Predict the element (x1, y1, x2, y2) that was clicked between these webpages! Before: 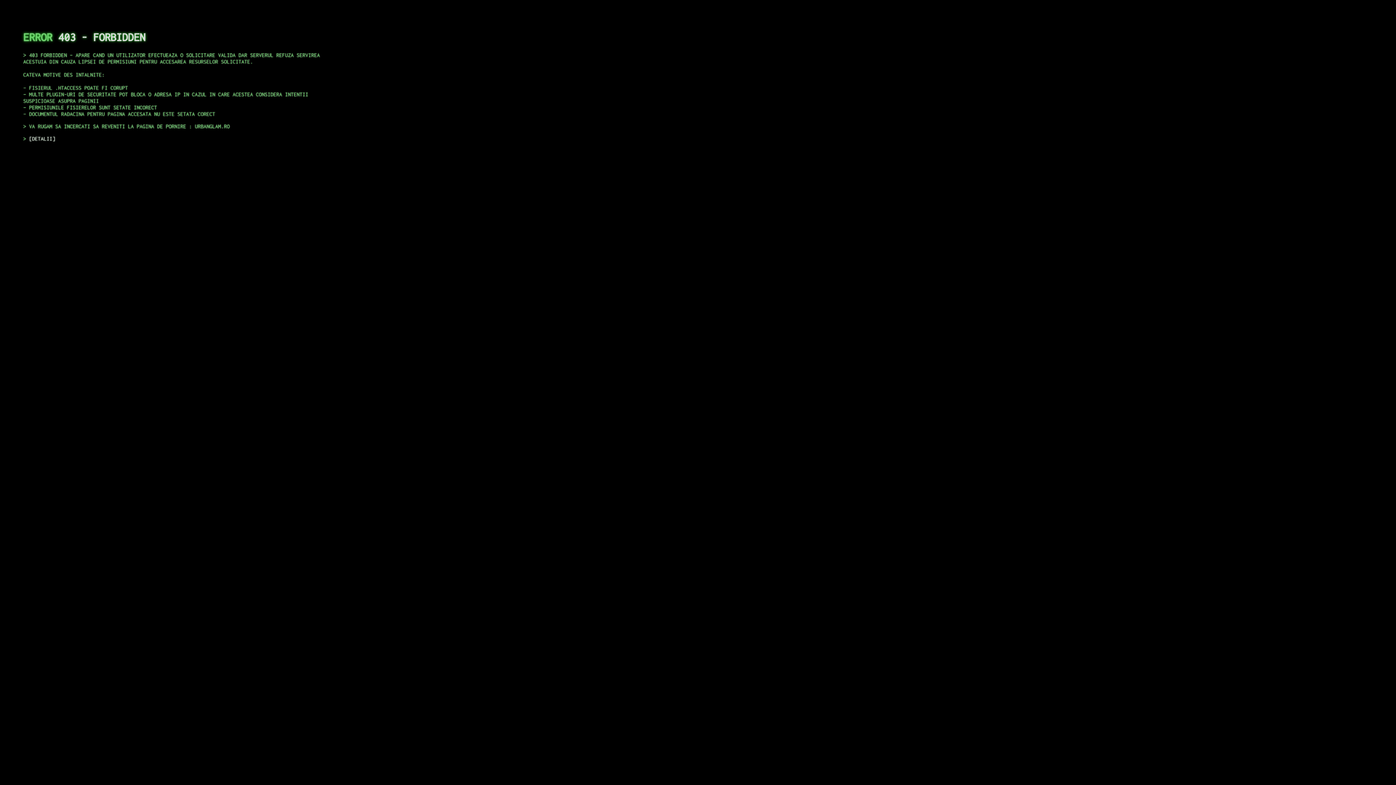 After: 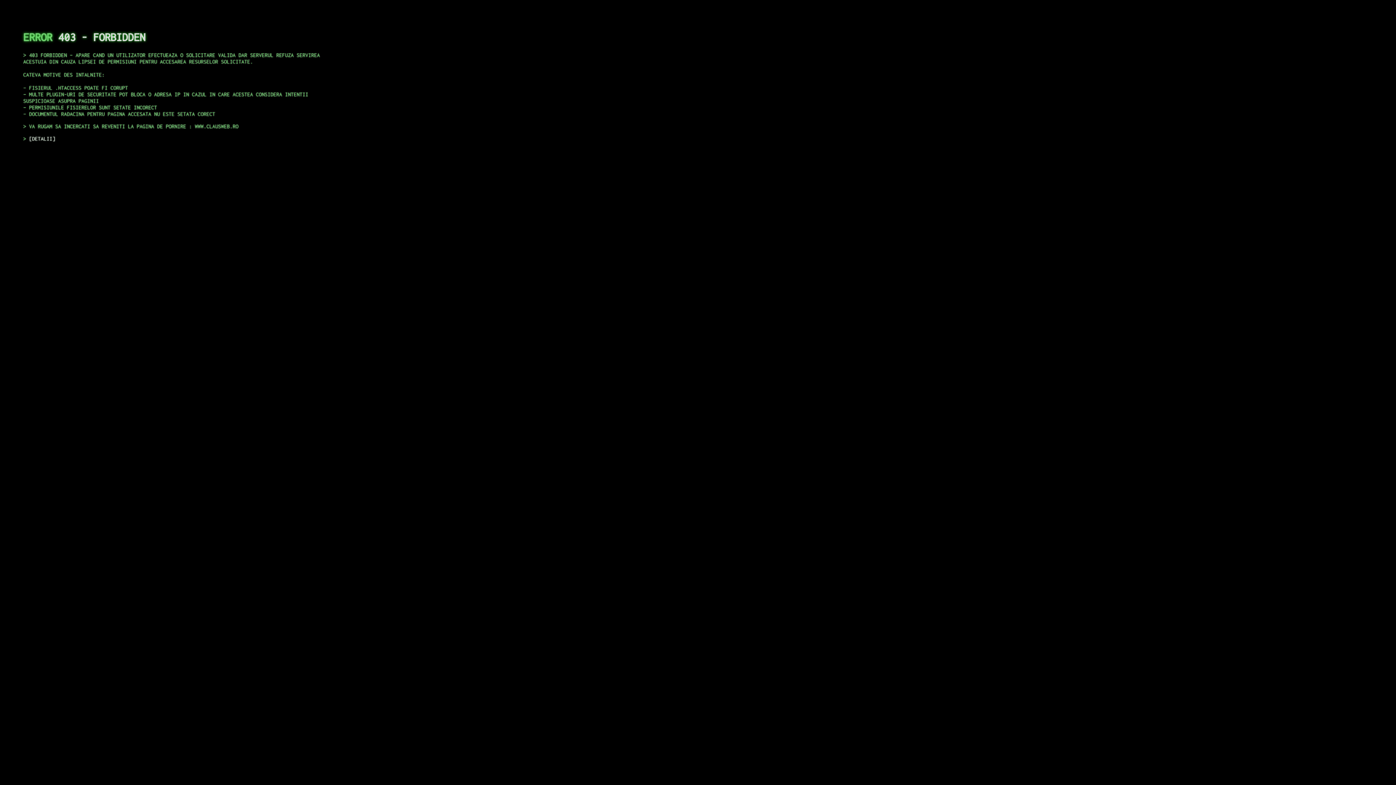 Action: label: DETALII bbox: (29, 135, 55, 141)